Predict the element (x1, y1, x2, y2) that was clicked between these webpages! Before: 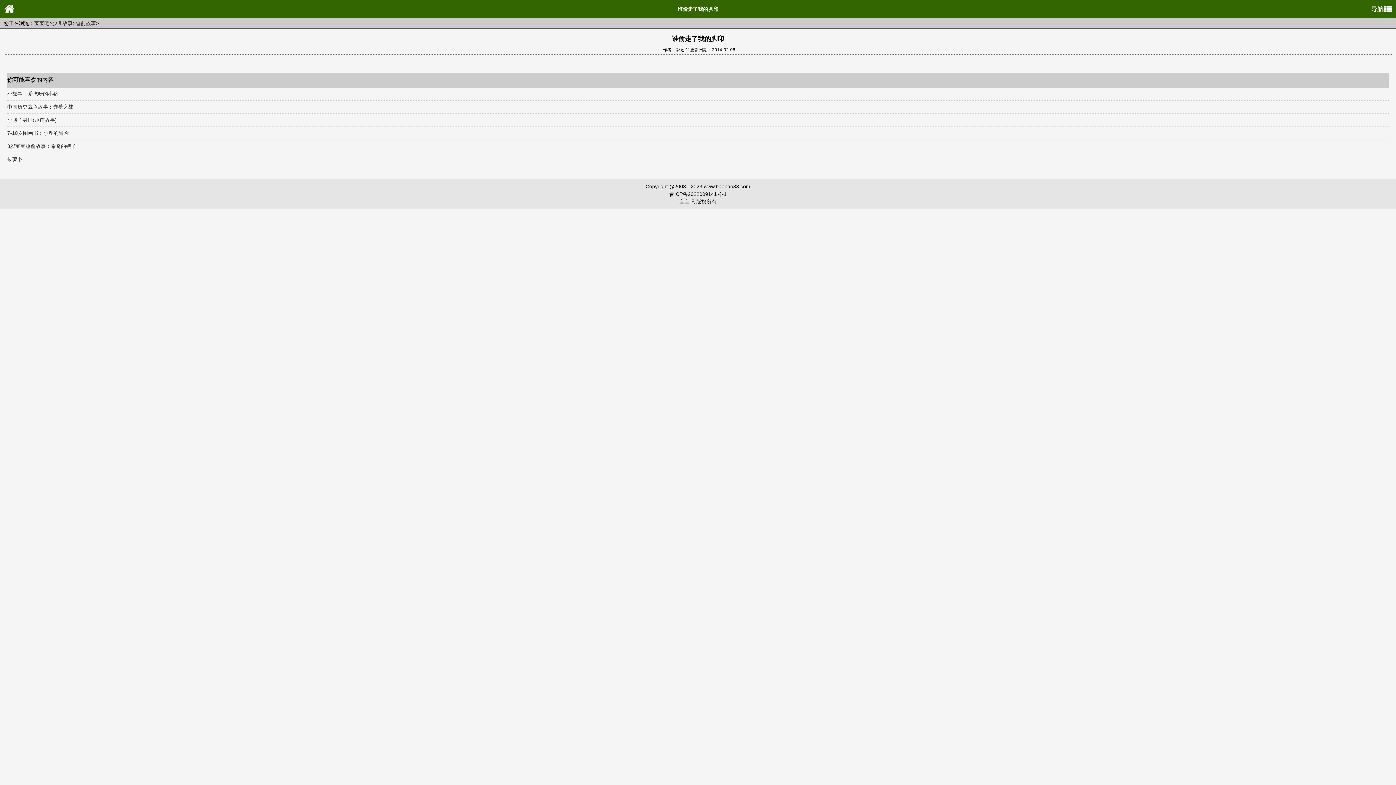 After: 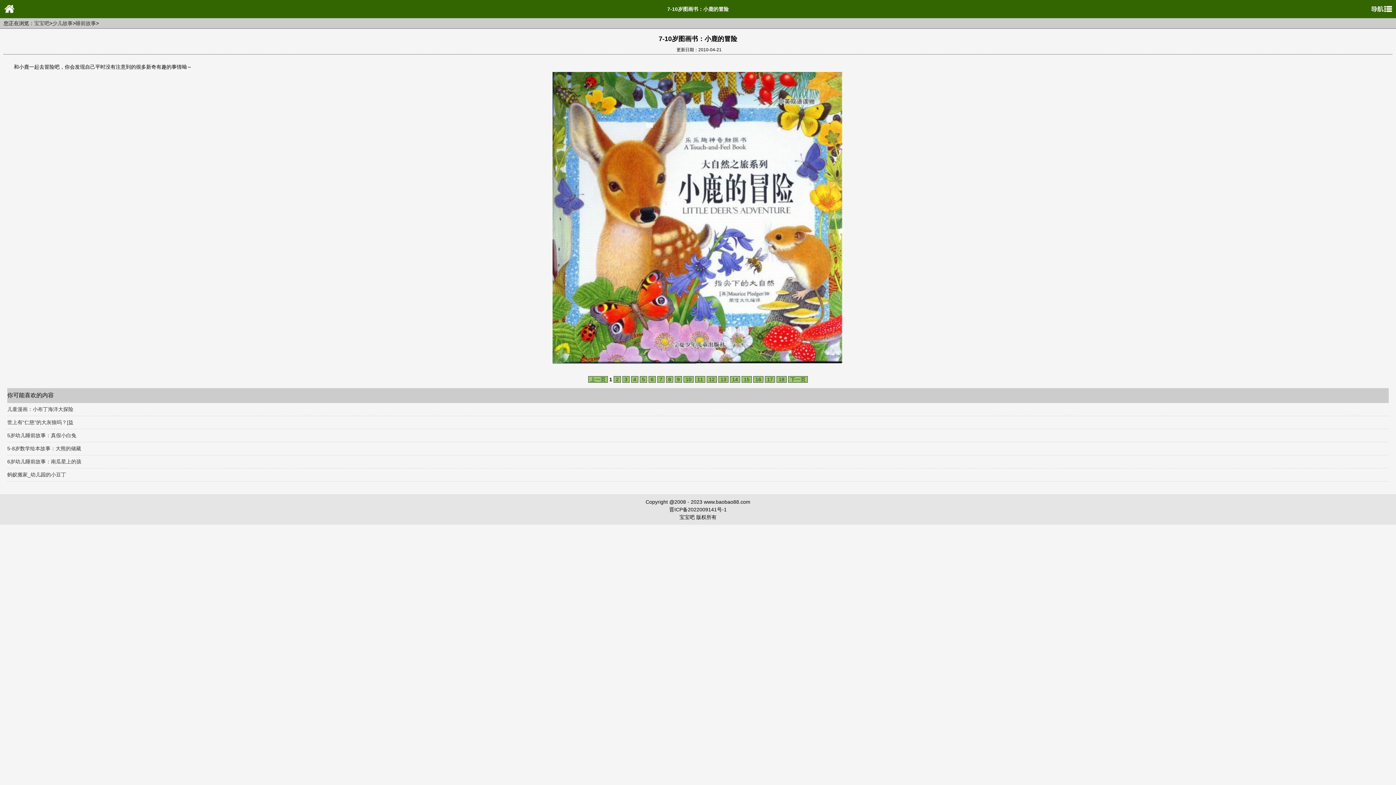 Action: bbox: (7, 130, 68, 136) label: 7-10岁图画书：小鹿的冒险